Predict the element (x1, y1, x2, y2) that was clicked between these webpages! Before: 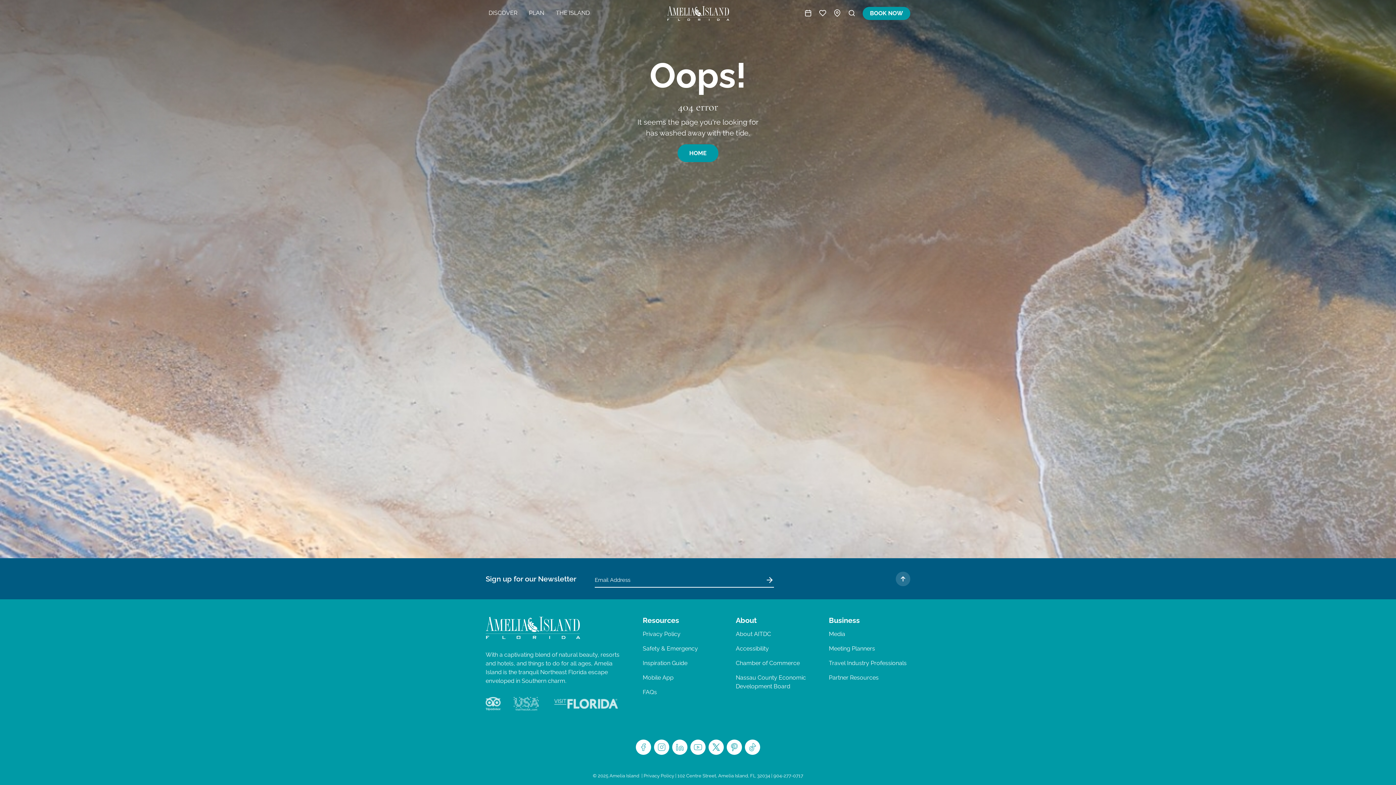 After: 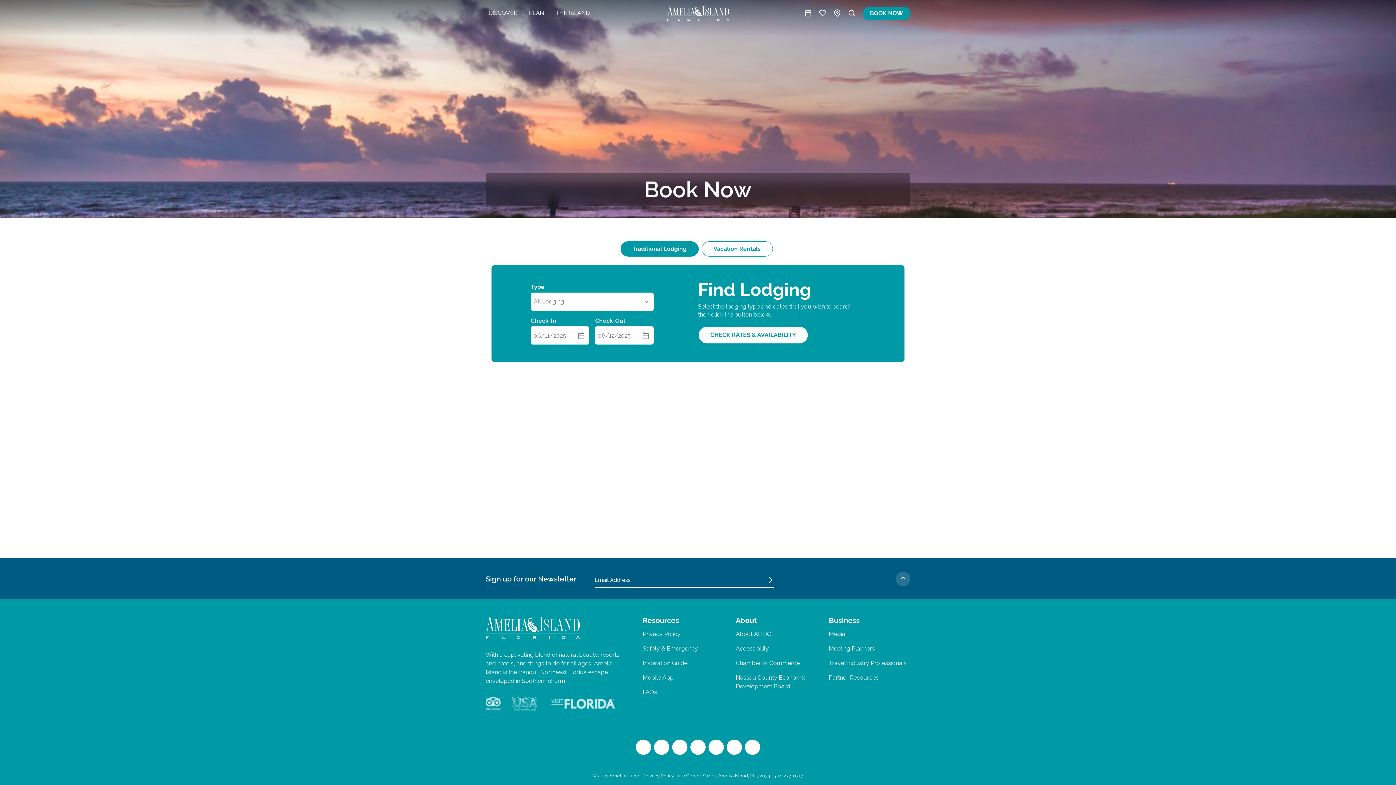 Action: label: BOOK NOW bbox: (862, 6, 910, 20)